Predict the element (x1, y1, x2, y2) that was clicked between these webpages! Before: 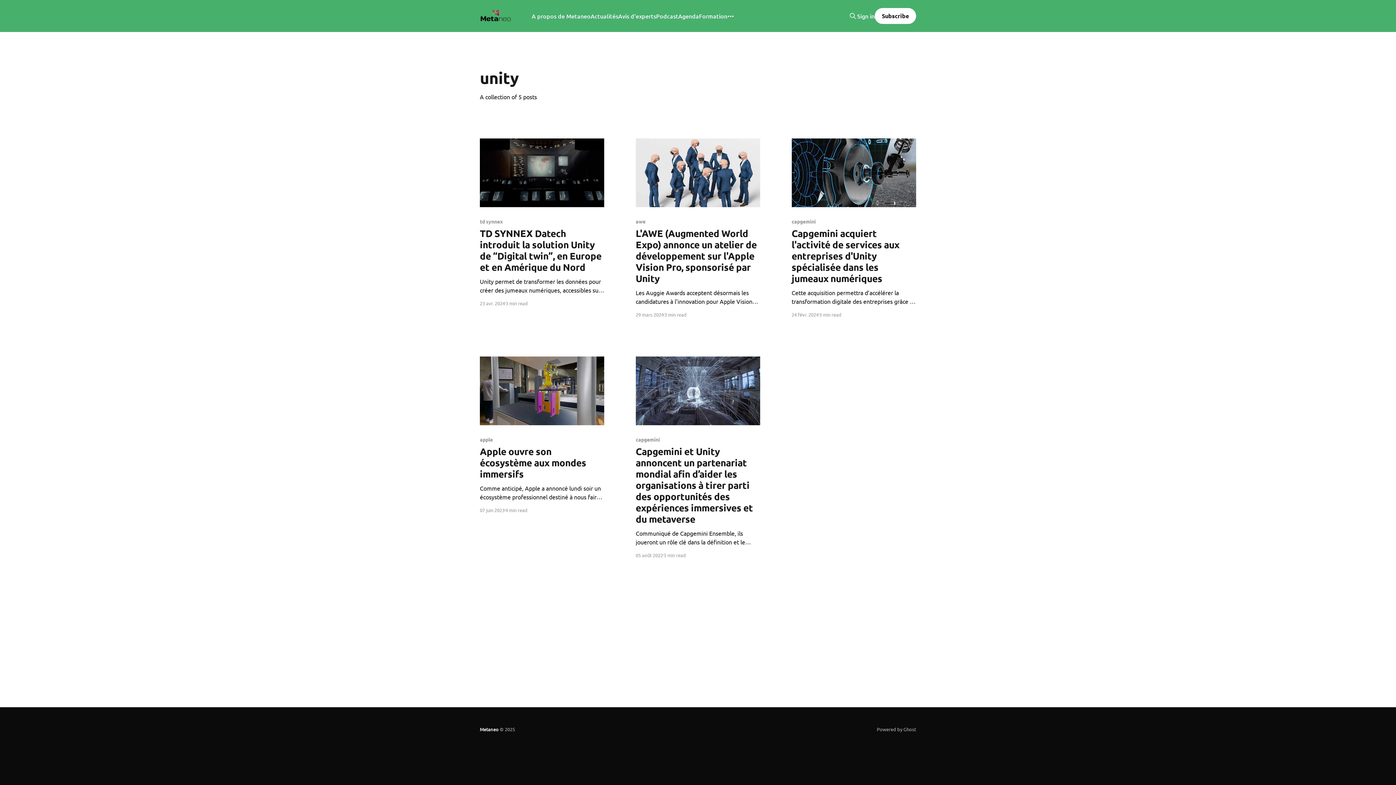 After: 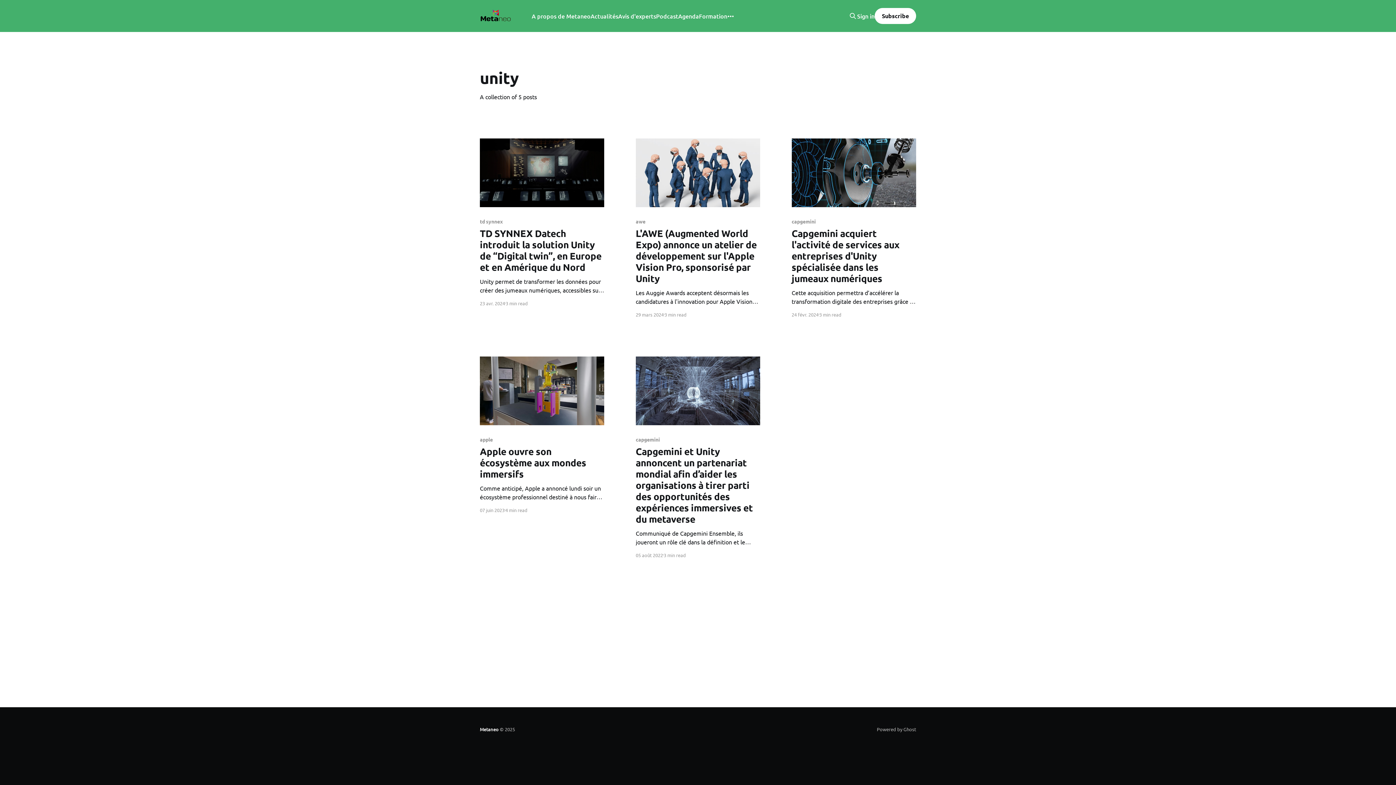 Action: label: Sign in bbox: (857, 12, 874, 19)